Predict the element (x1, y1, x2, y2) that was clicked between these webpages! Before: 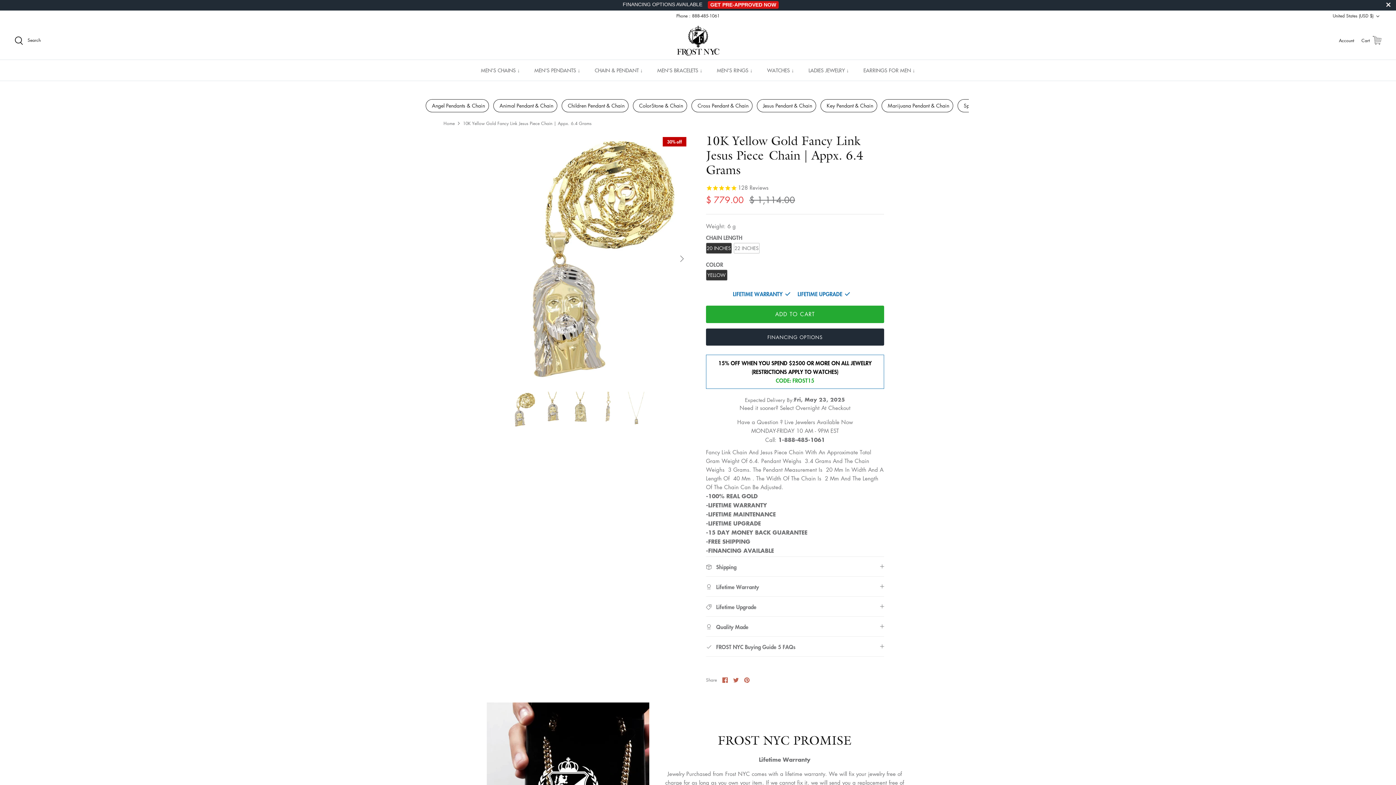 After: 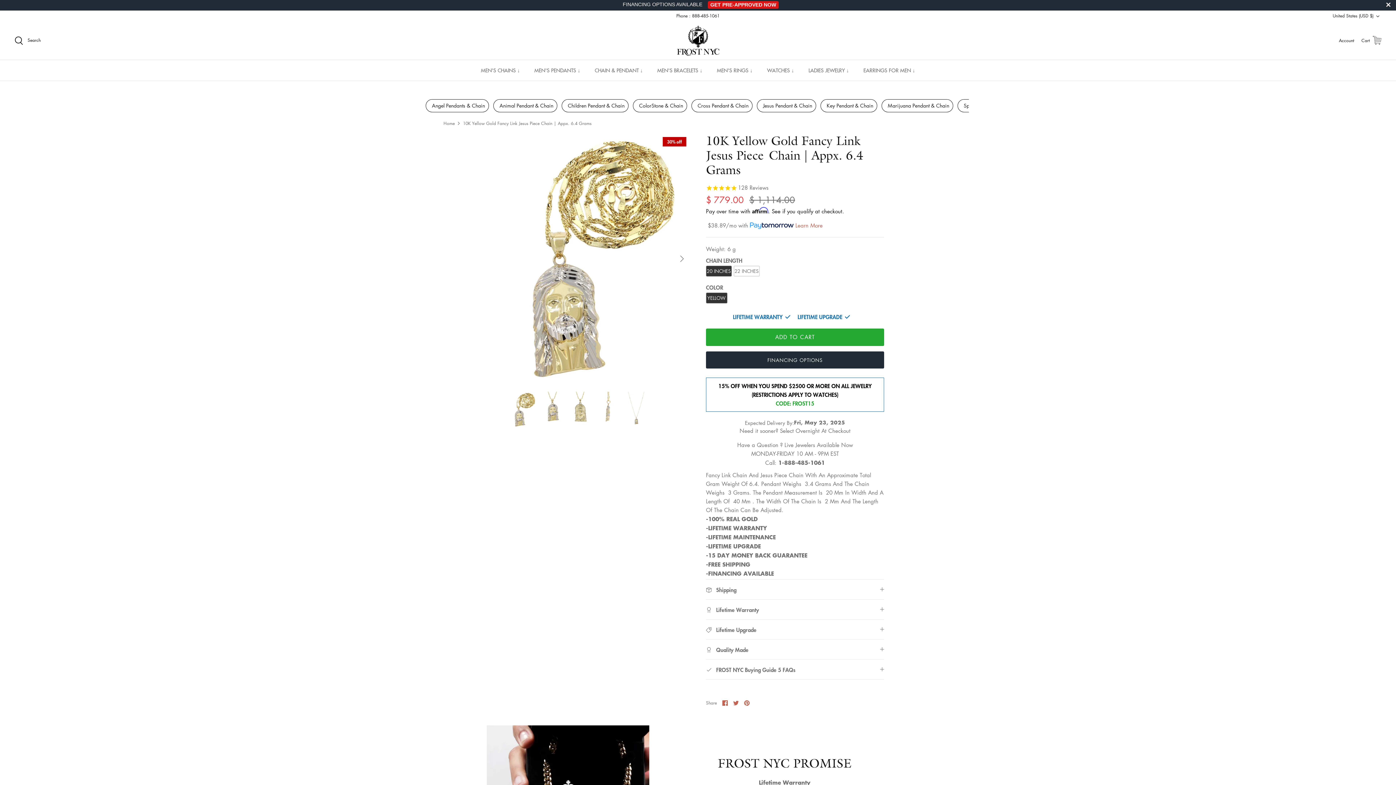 Action: label: Share on Twitter bbox: (733, 677, 738, 683)